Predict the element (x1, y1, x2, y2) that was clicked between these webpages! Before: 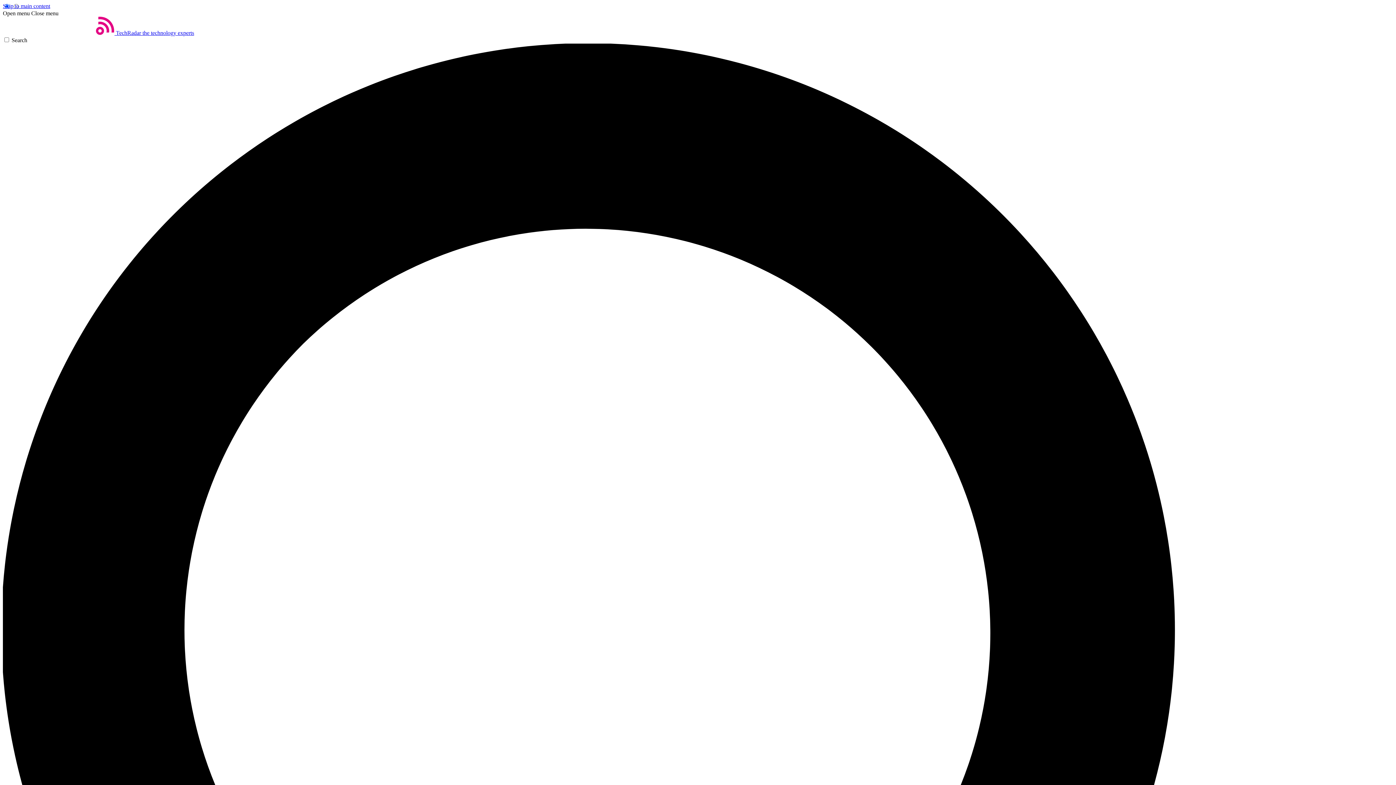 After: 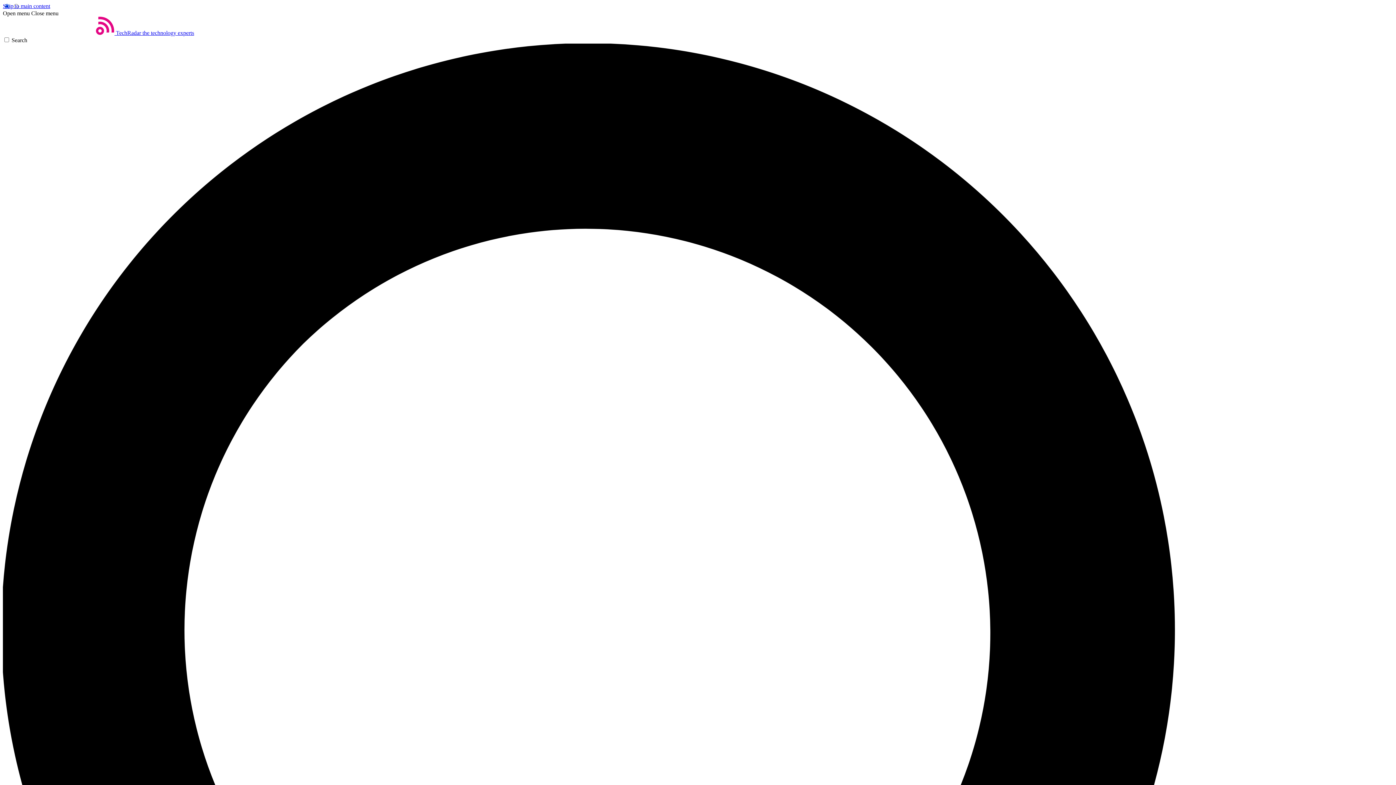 Action: label: Close menu bbox: (31, 10, 58, 16)